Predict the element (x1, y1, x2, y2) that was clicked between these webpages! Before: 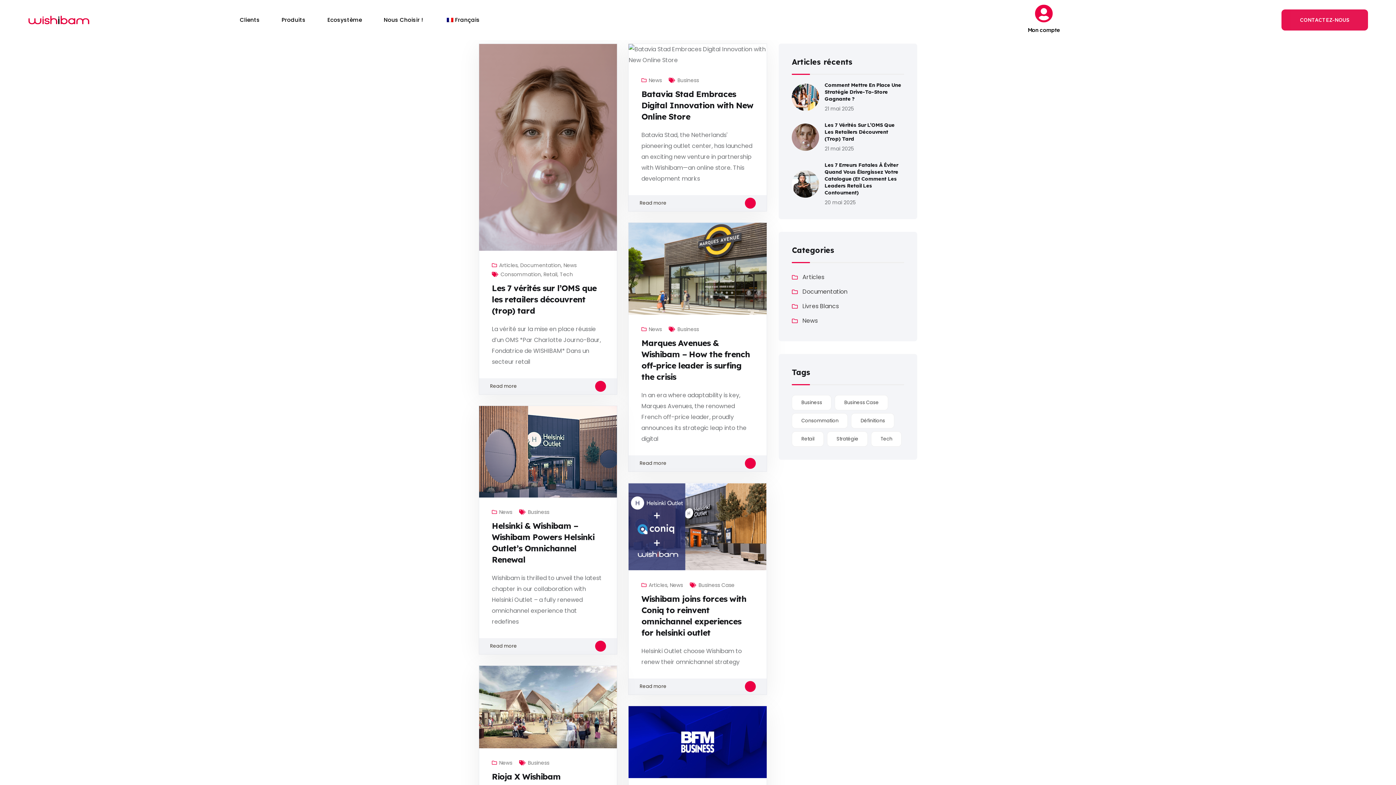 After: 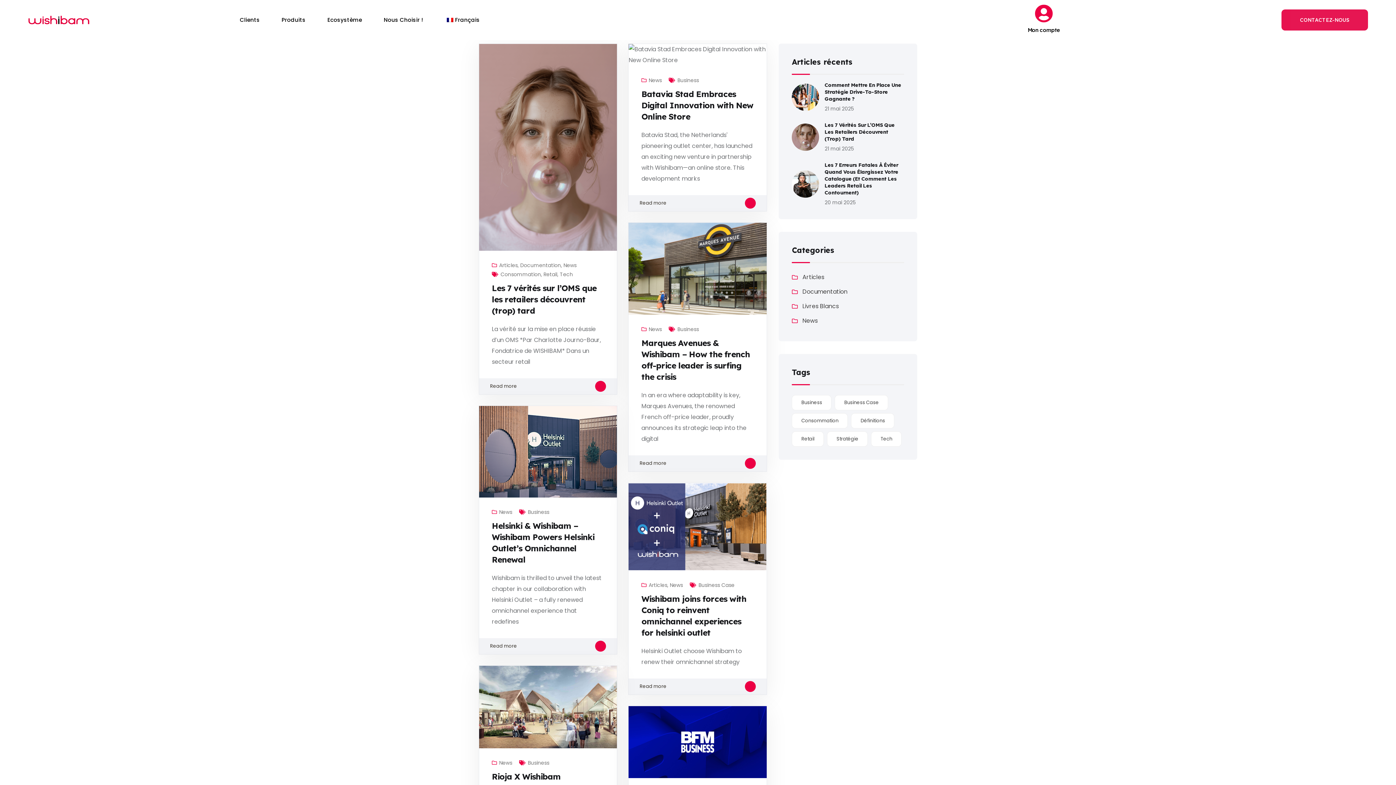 Action: bbox: (499, 508, 512, 515) label: News